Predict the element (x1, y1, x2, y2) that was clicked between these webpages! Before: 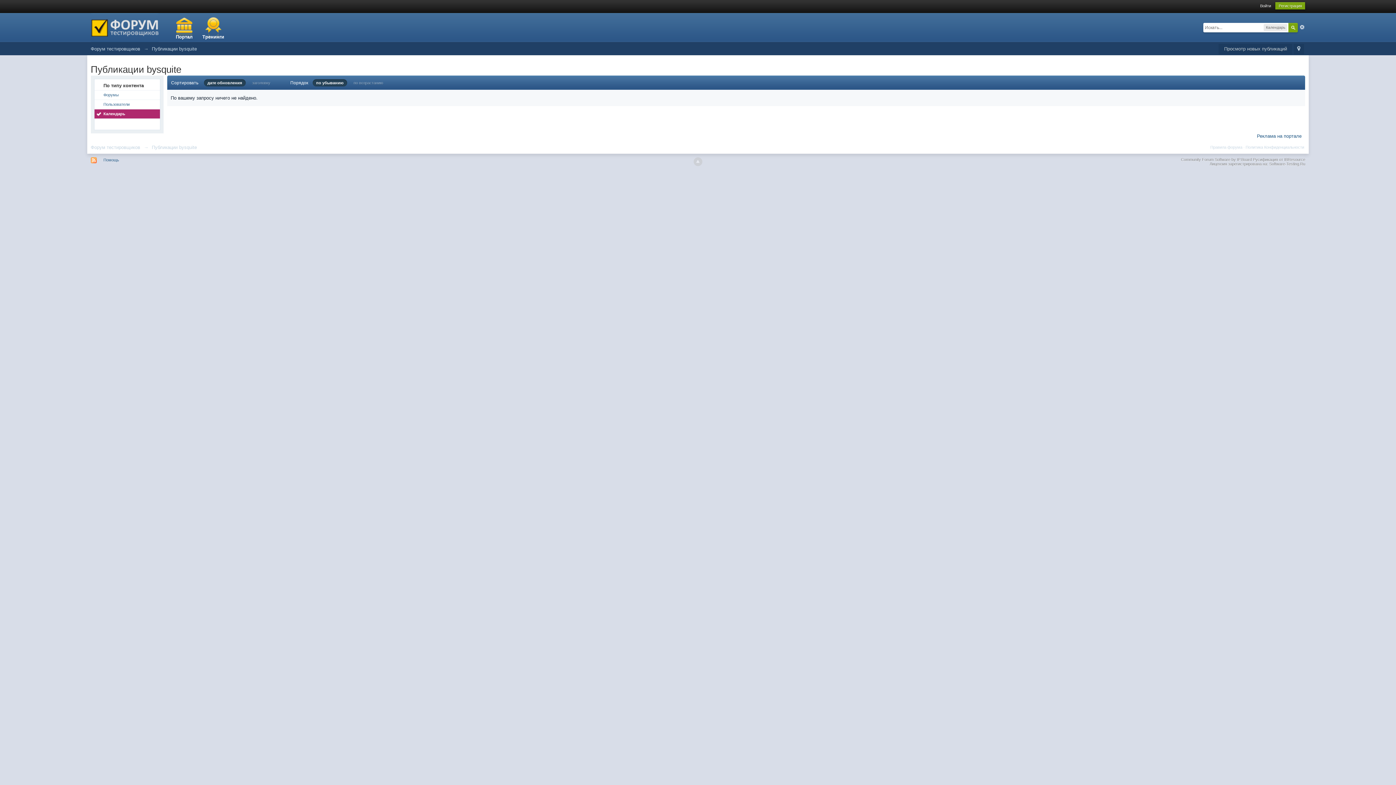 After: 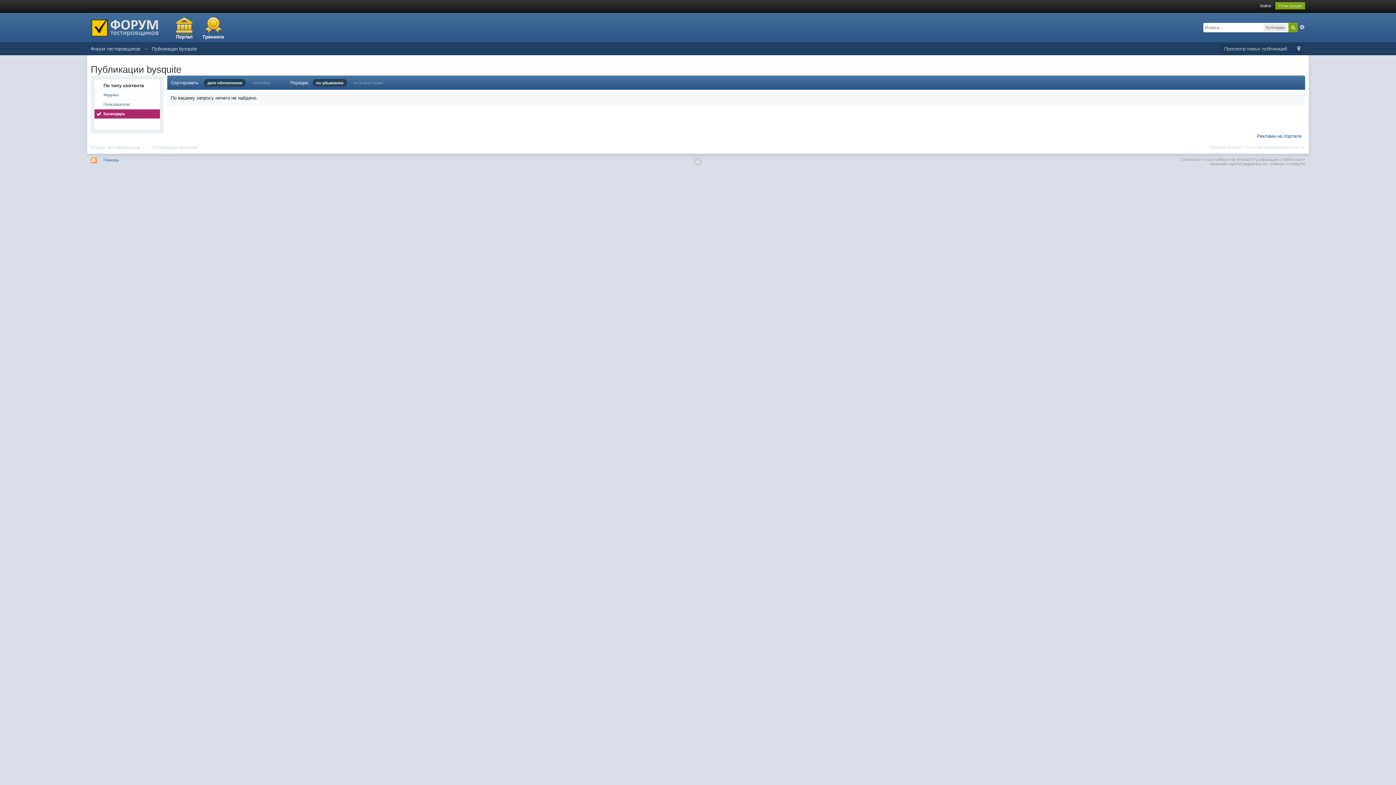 Action: bbox: (203, 79, 245, 86) label: дате обновления